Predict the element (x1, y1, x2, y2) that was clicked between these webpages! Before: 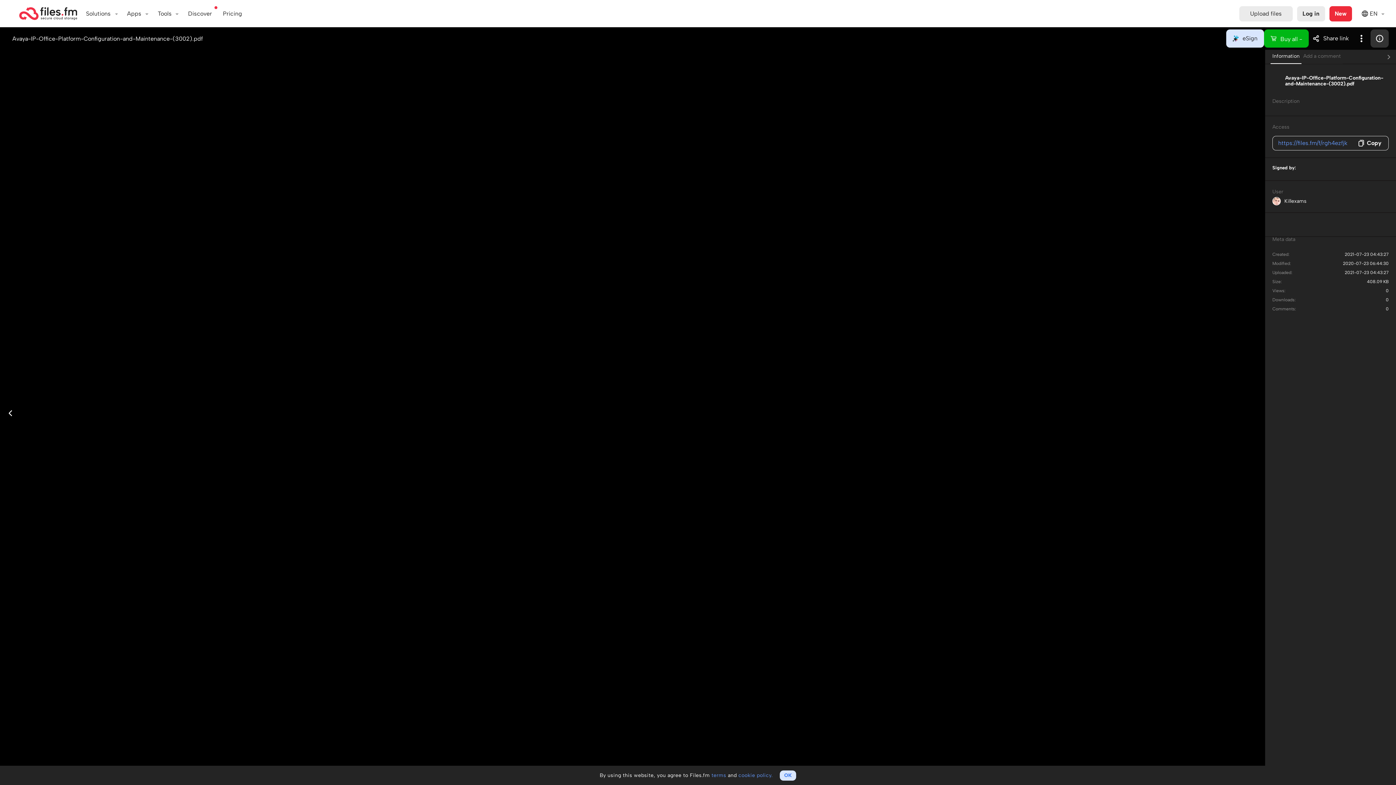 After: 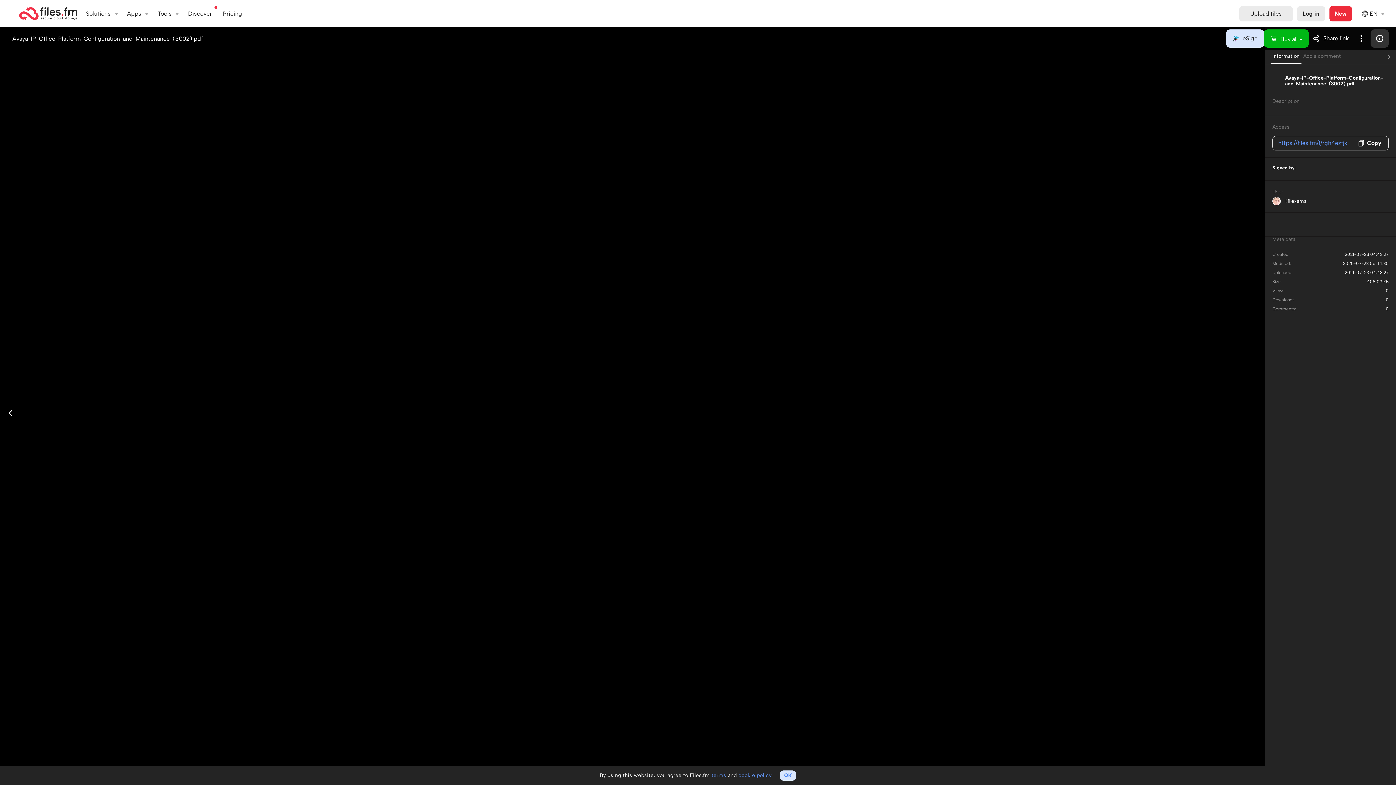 Action: bbox: (3, 406, 16, 419)